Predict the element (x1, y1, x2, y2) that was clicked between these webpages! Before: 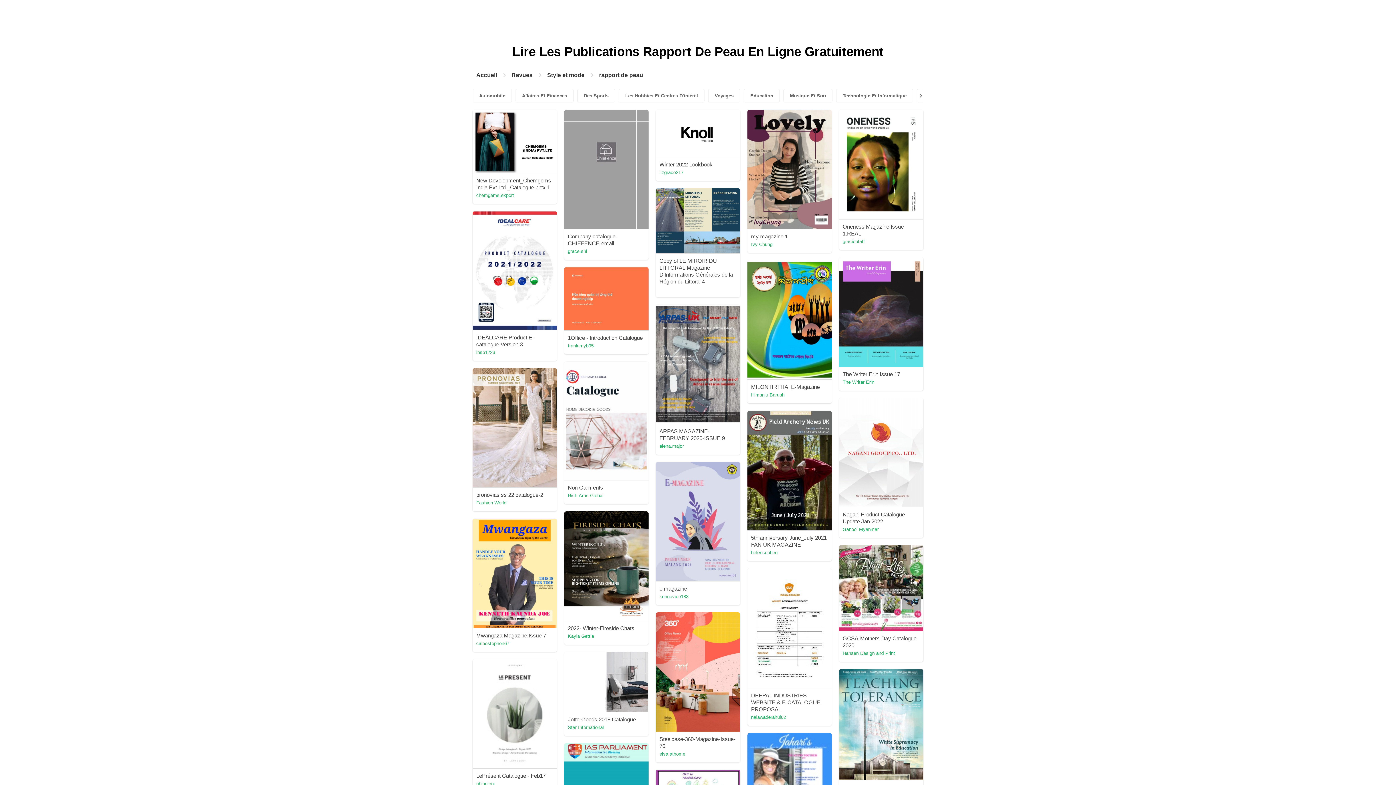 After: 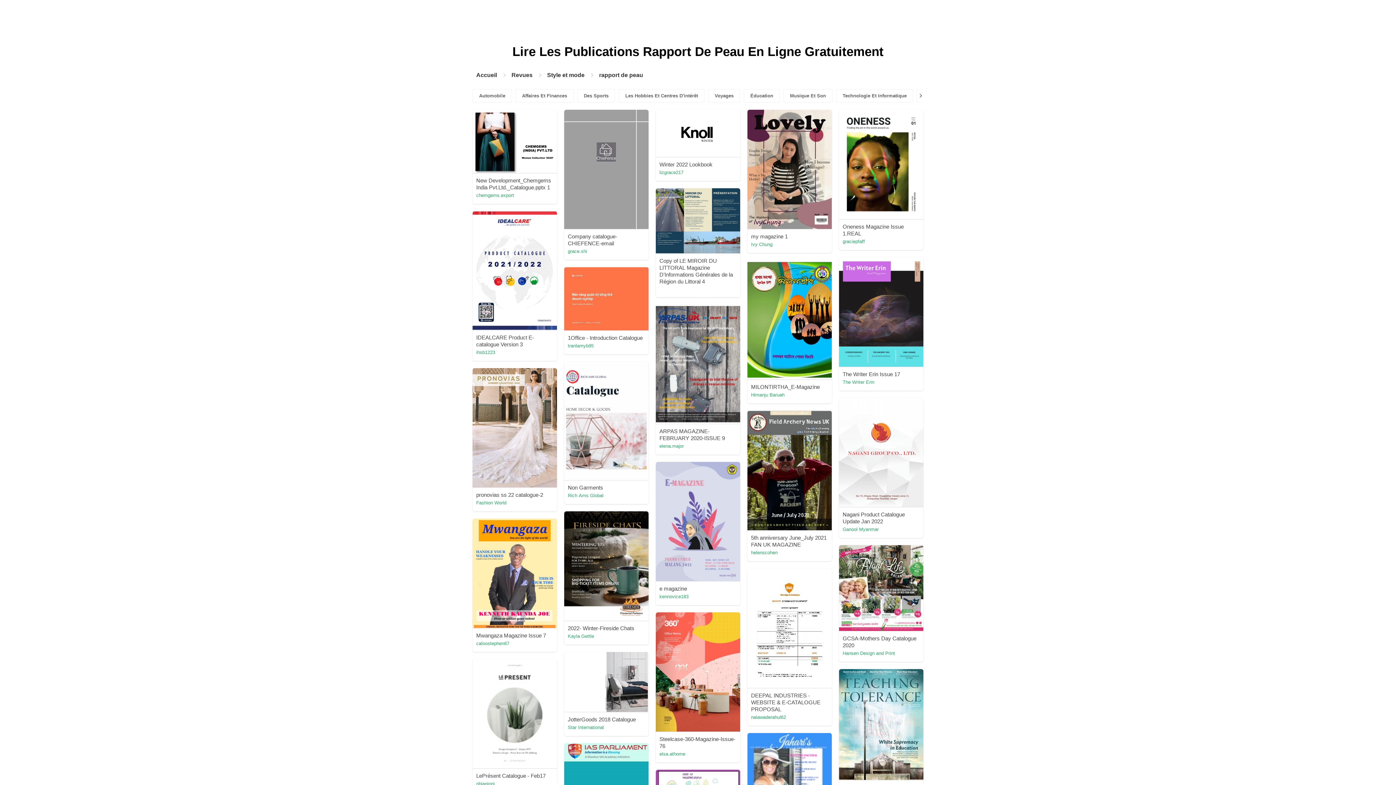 Action: bbox: (842, 238, 865, 244) label: graciepfaff